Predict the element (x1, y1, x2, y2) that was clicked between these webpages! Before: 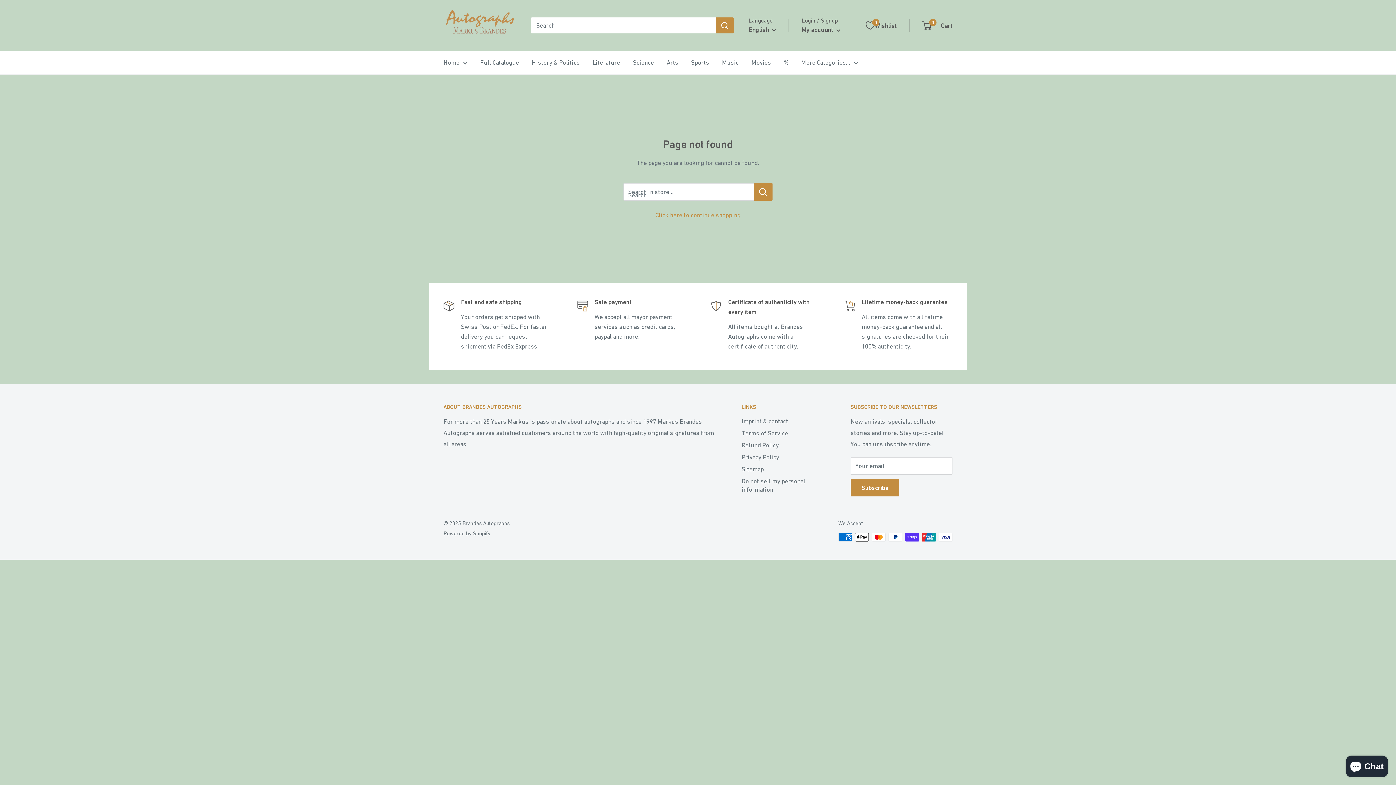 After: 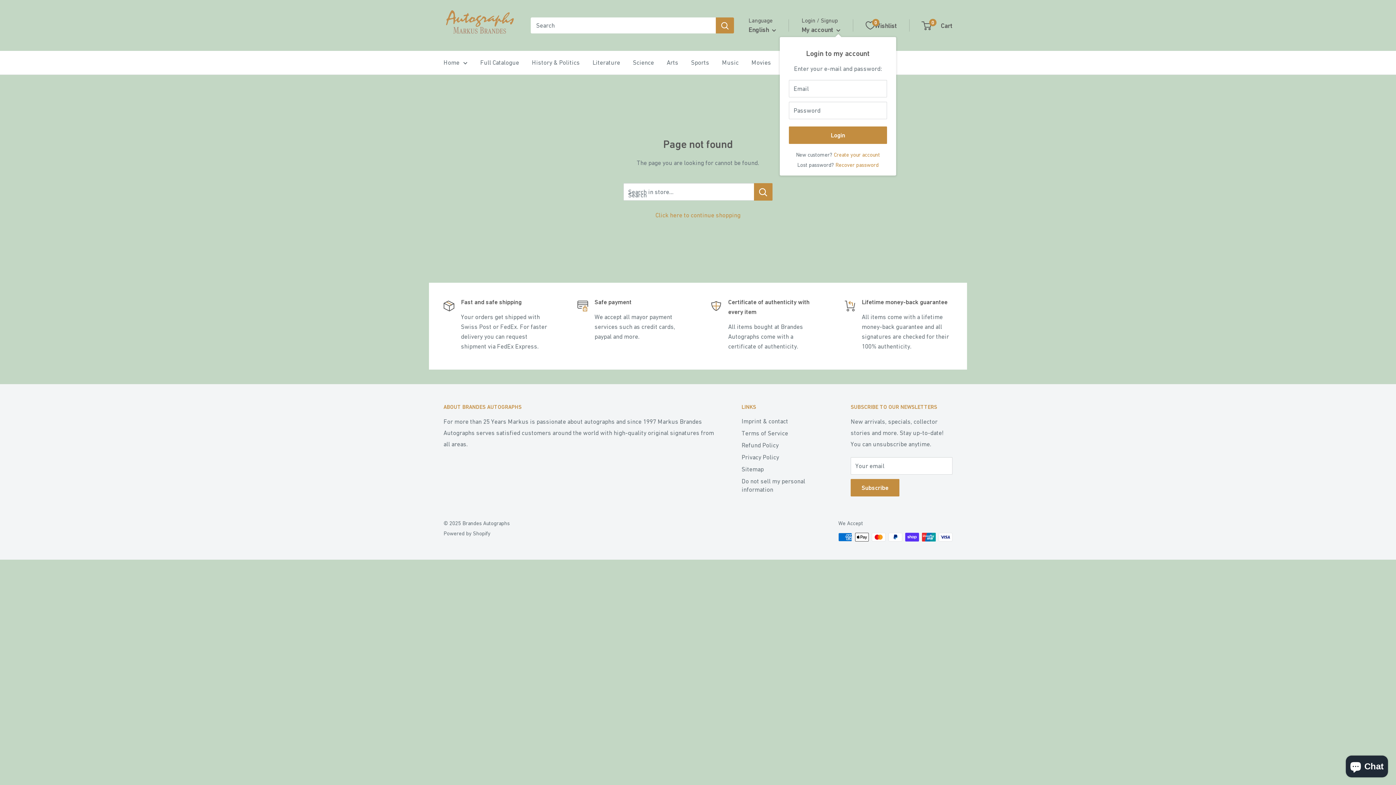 Action: label: My account  bbox: (801, 23, 840, 35)